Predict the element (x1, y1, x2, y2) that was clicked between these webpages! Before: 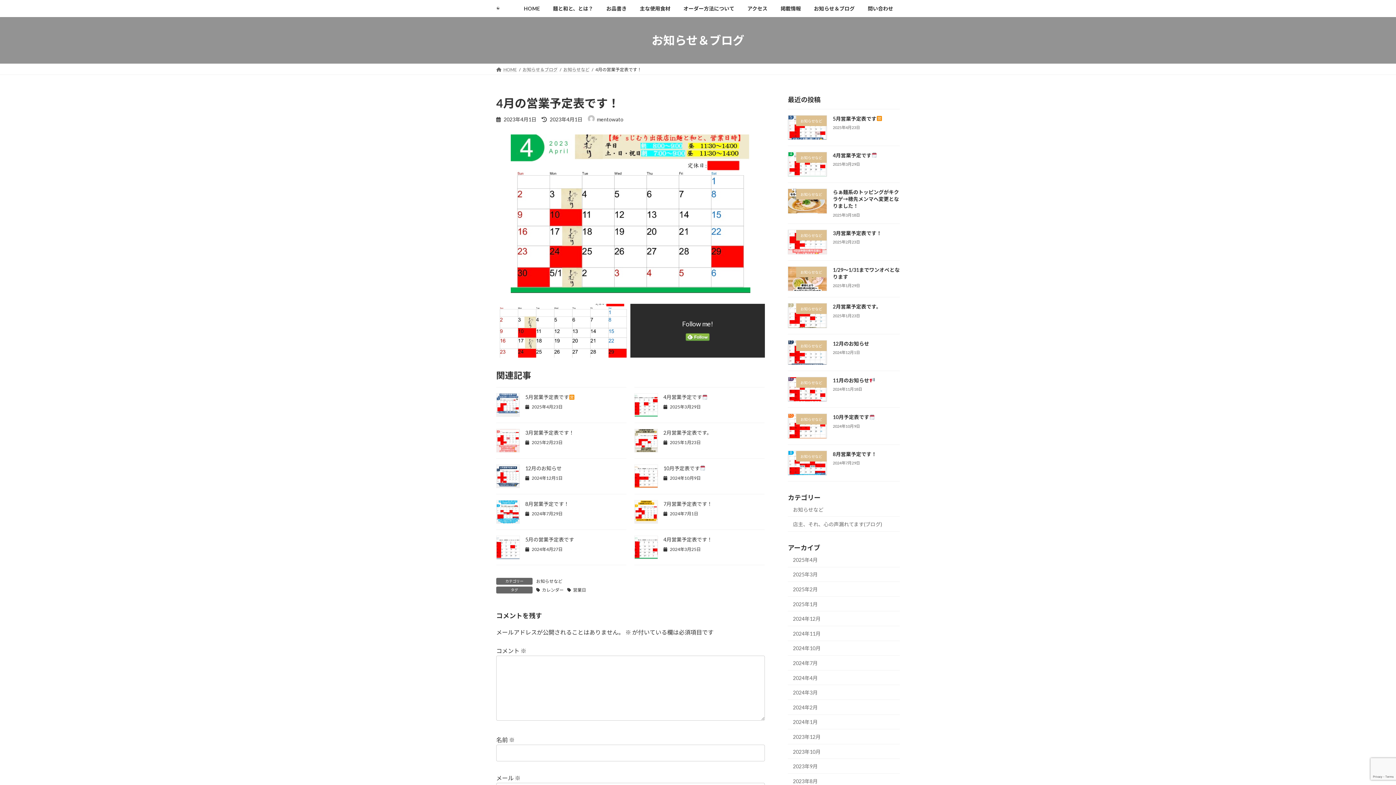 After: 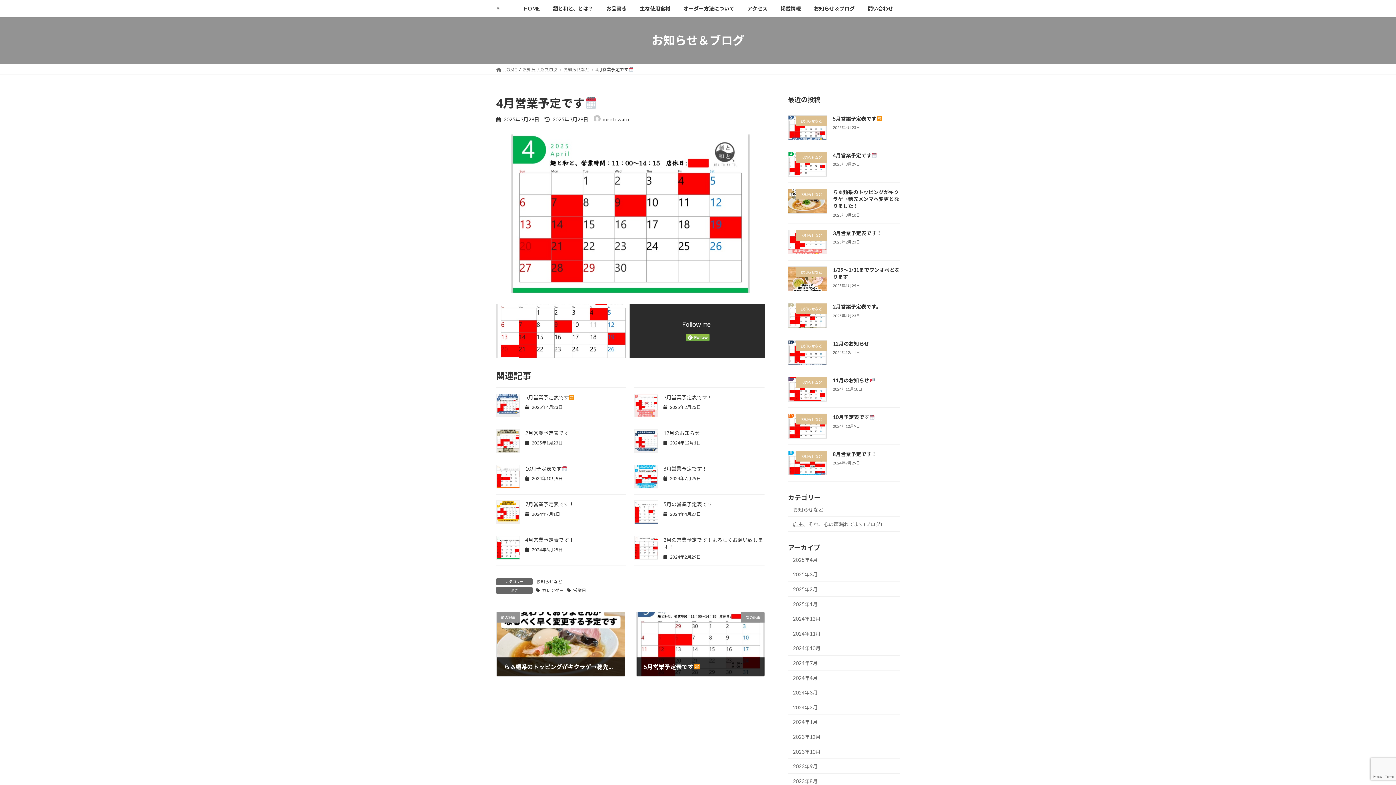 Action: label: 4月営業予定です bbox: (663, 394, 707, 400)